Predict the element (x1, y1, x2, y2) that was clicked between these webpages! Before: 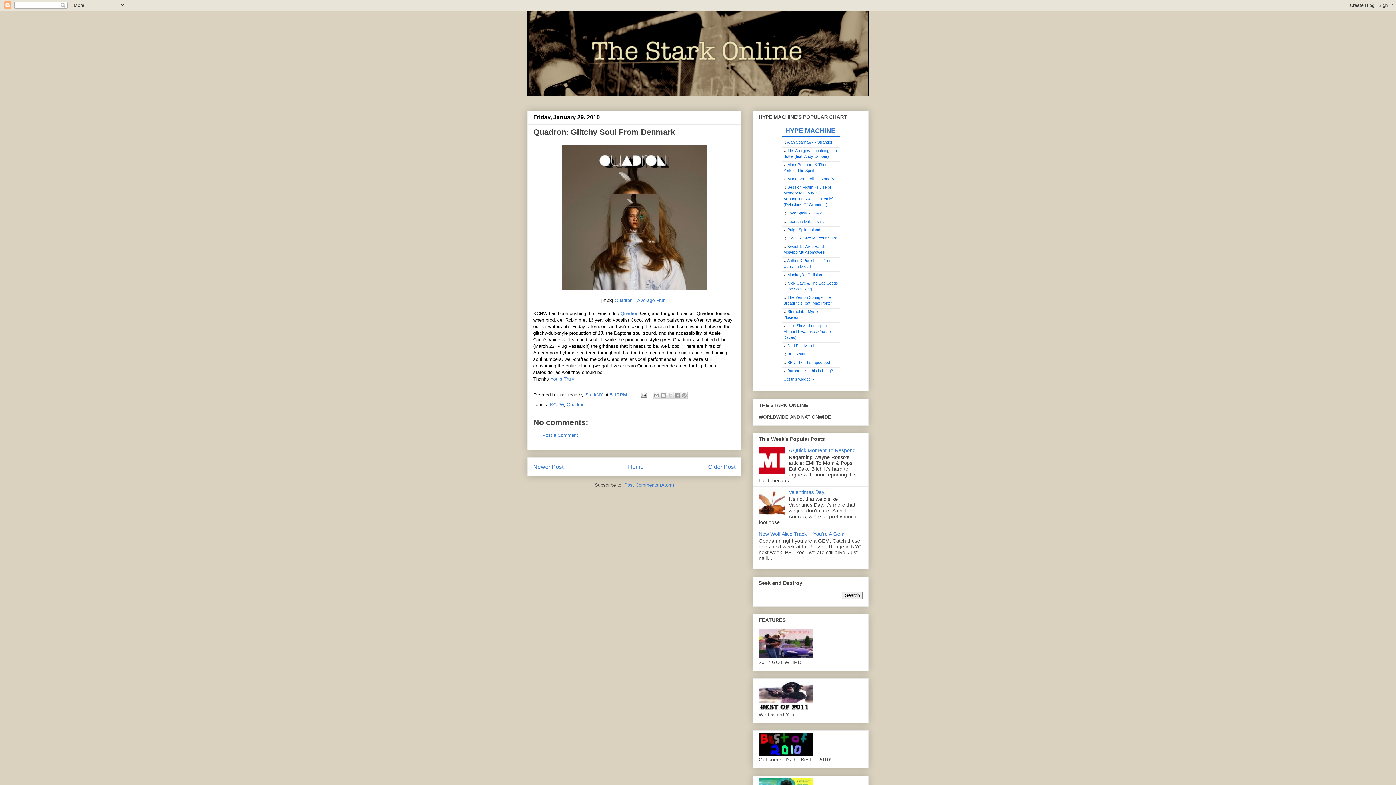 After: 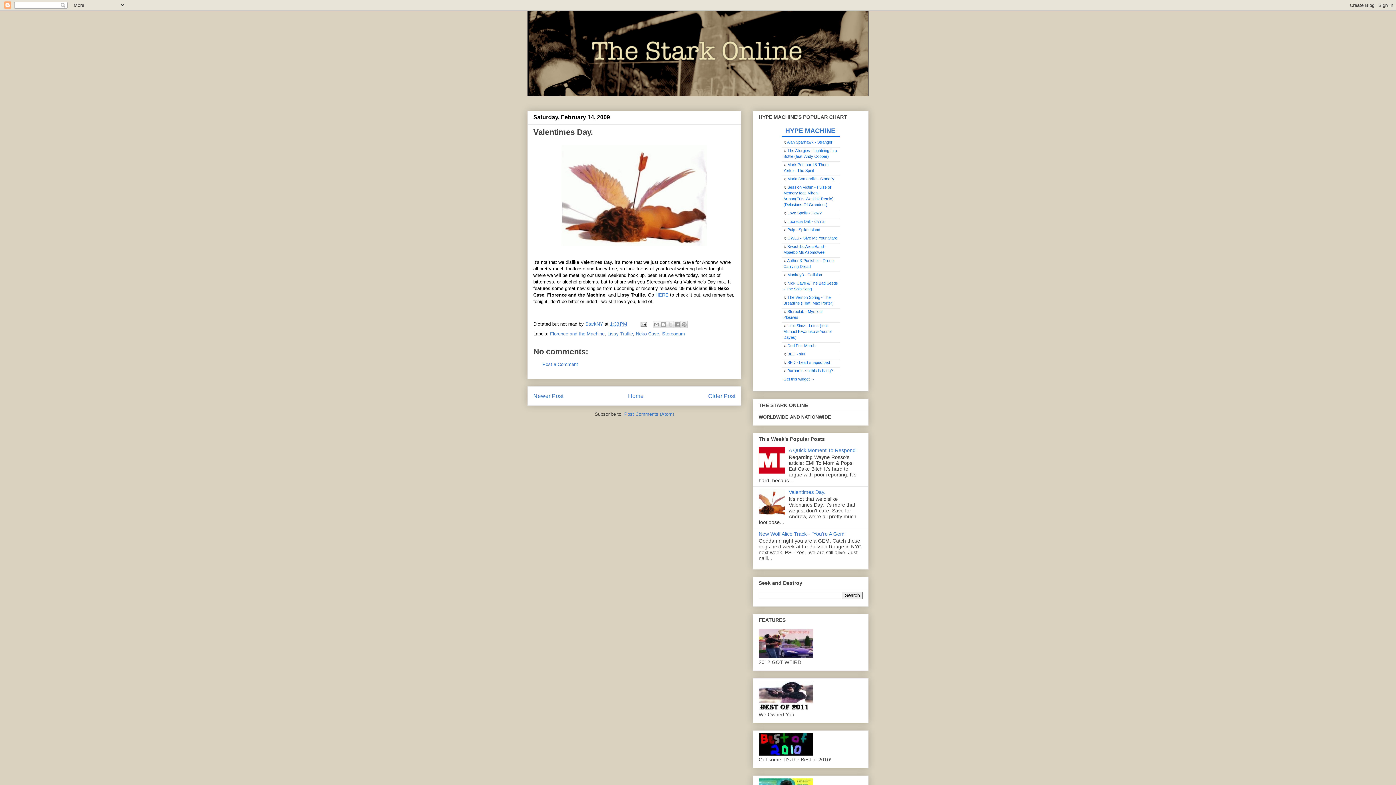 Action: label: Valentimes Day. bbox: (788, 489, 825, 495)